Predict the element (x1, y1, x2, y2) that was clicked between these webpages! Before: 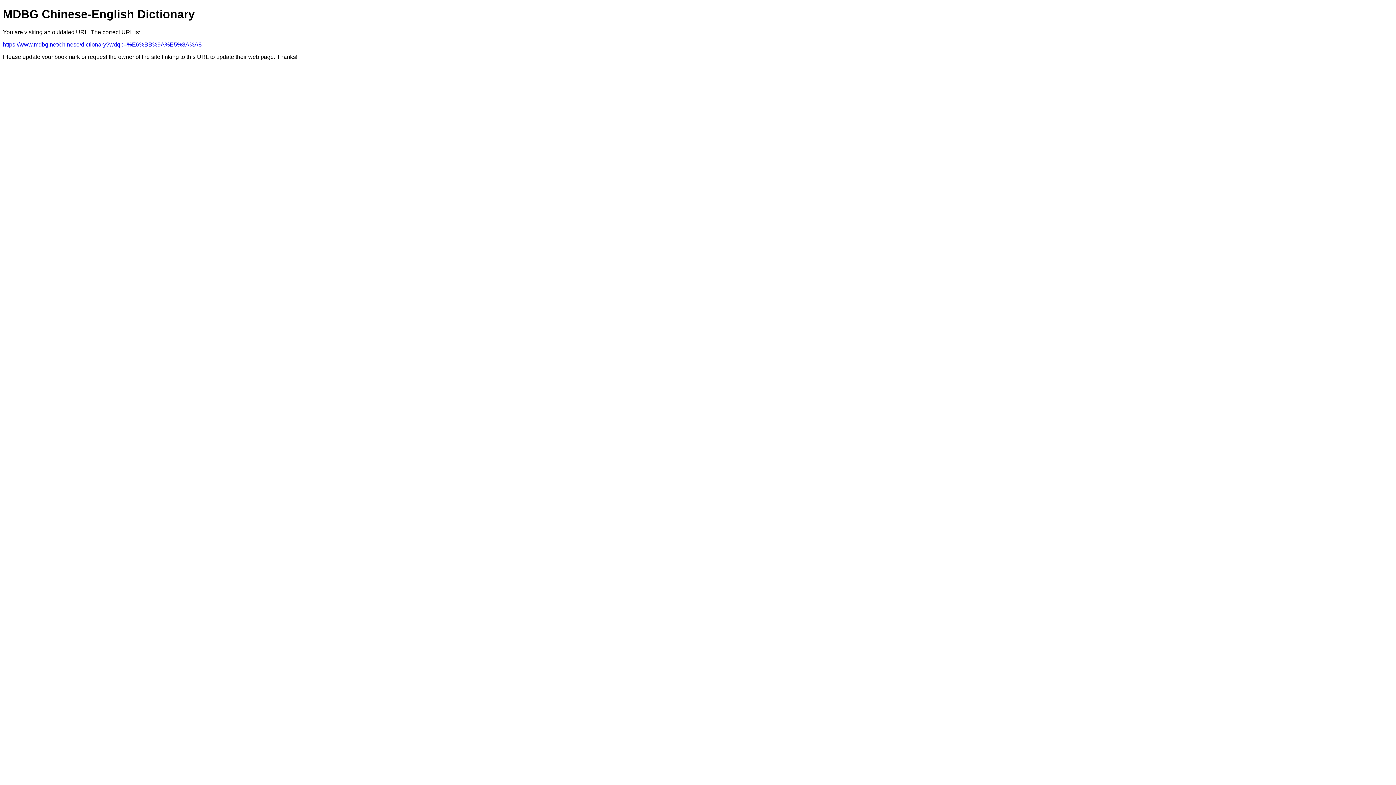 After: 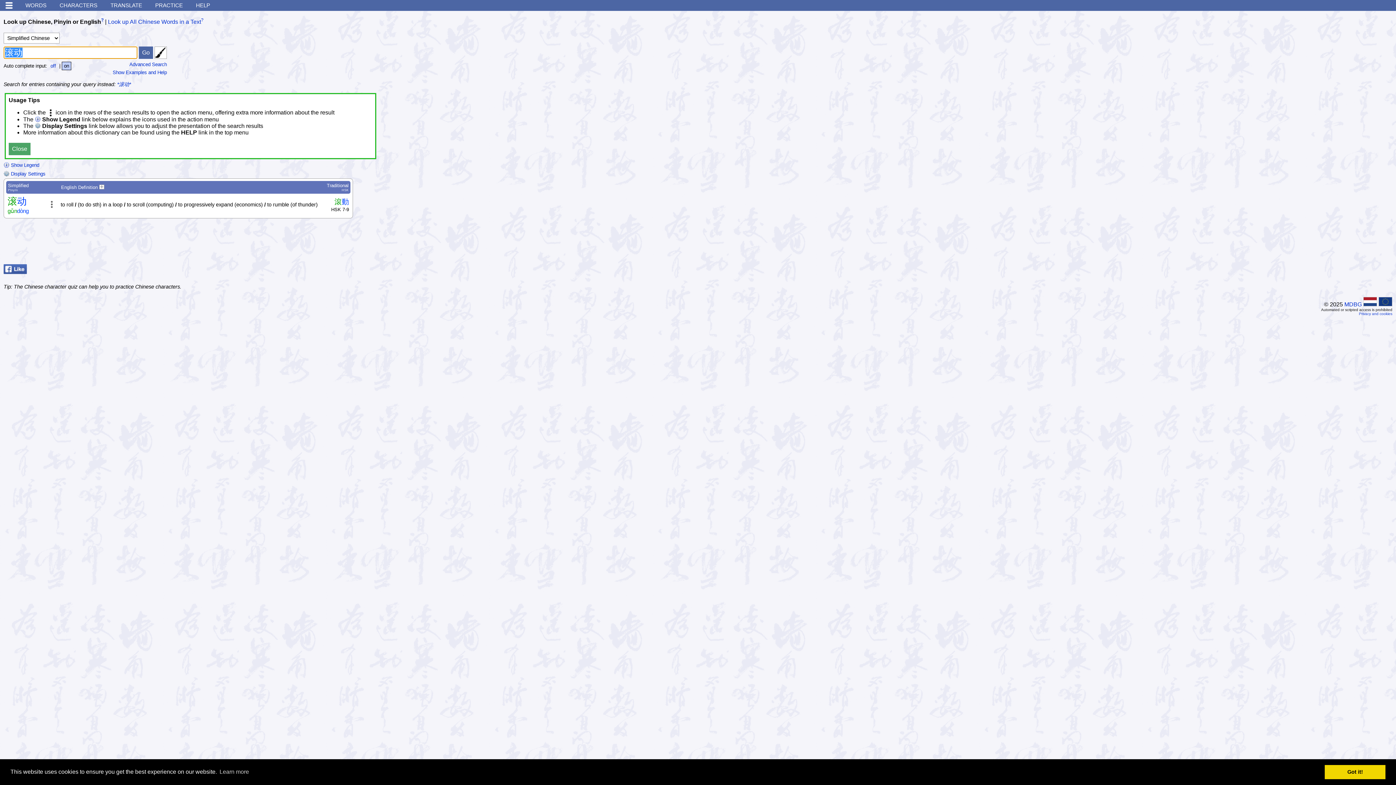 Action: bbox: (2, 41, 201, 47) label: https://www.mdbg.net/chinese/dictionary?wdqb=%E6%BB%9A%E5%8A%A8